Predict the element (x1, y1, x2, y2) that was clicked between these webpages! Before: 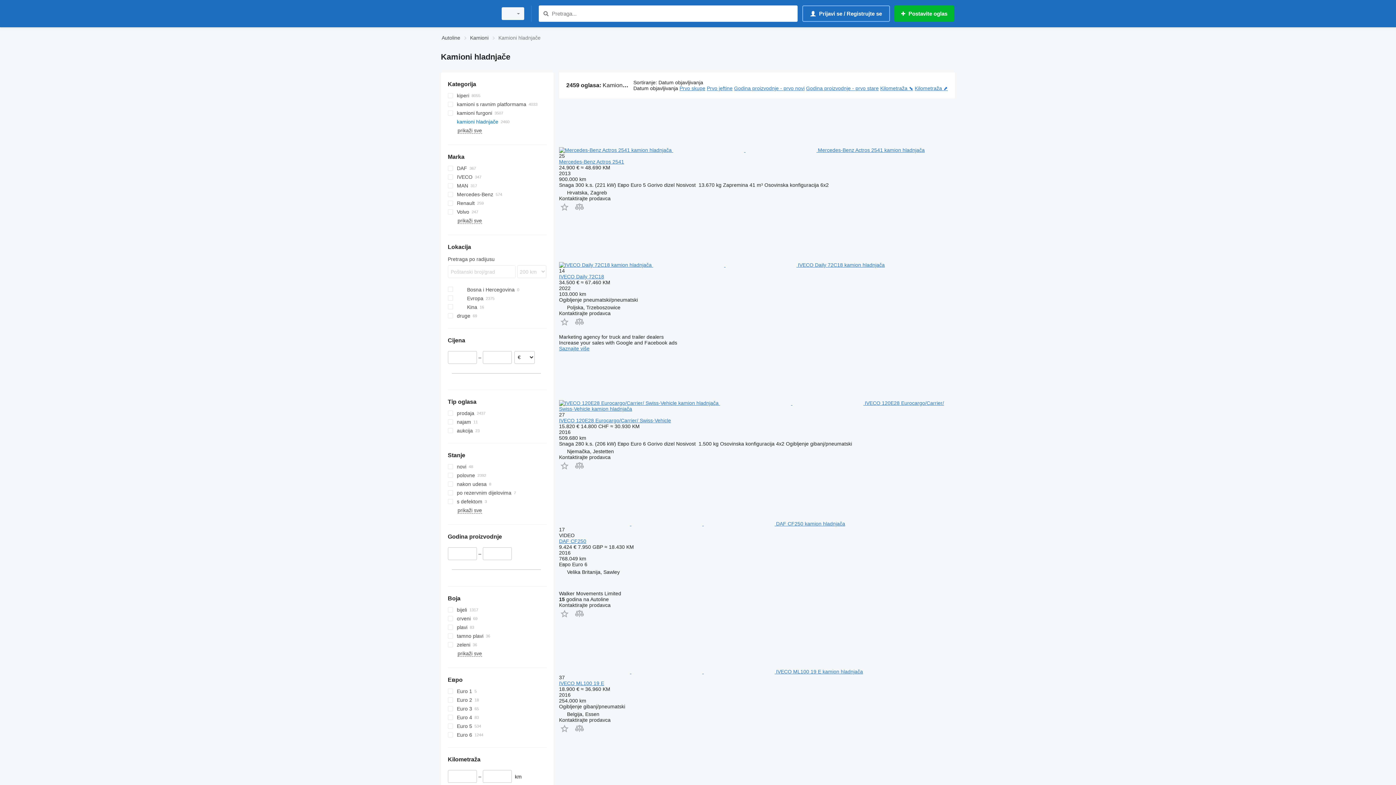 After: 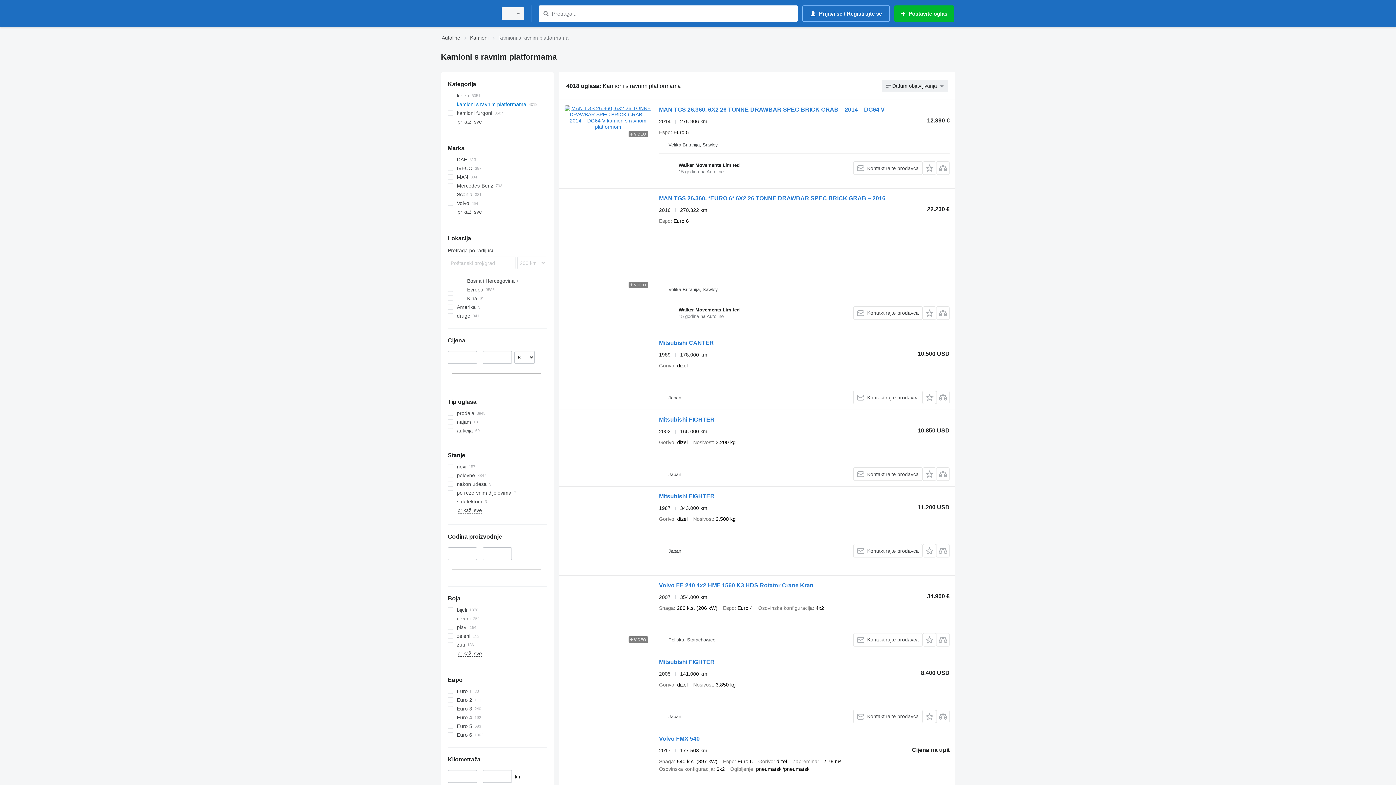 Action: label: kamioni s ravnim platformama bbox: (447, 100, 546, 108)